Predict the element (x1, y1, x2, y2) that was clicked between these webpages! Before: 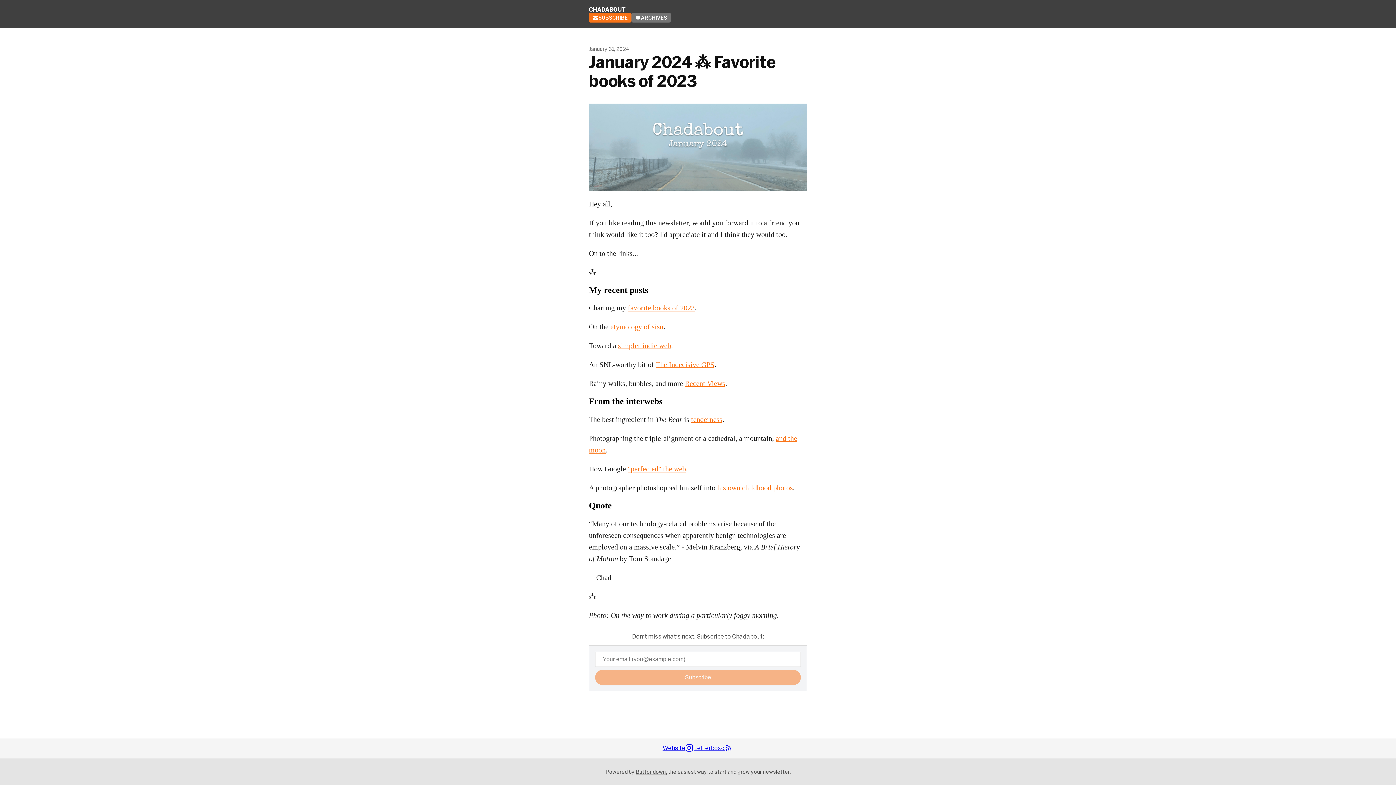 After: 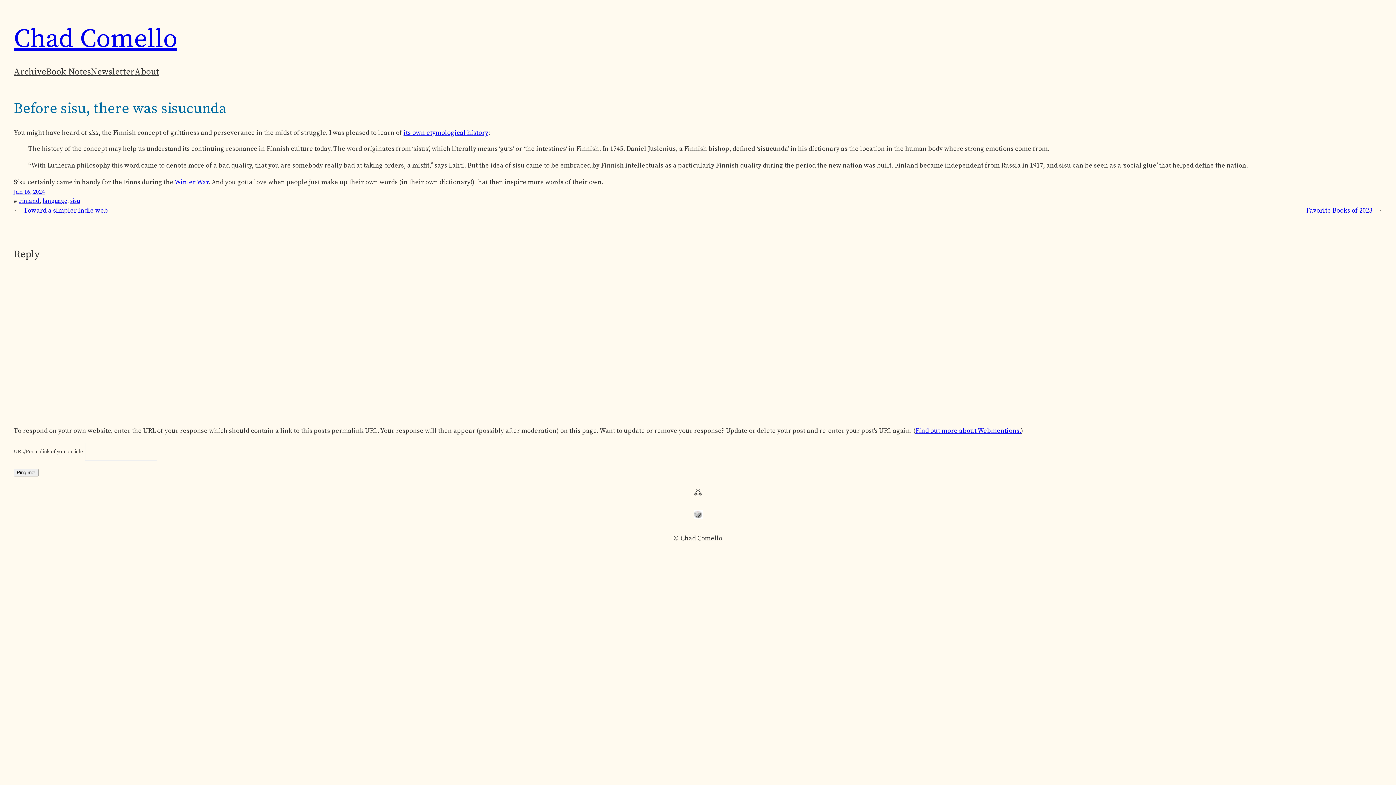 Action: bbox: (610, 323, 663, 331) label: etymology of sisu